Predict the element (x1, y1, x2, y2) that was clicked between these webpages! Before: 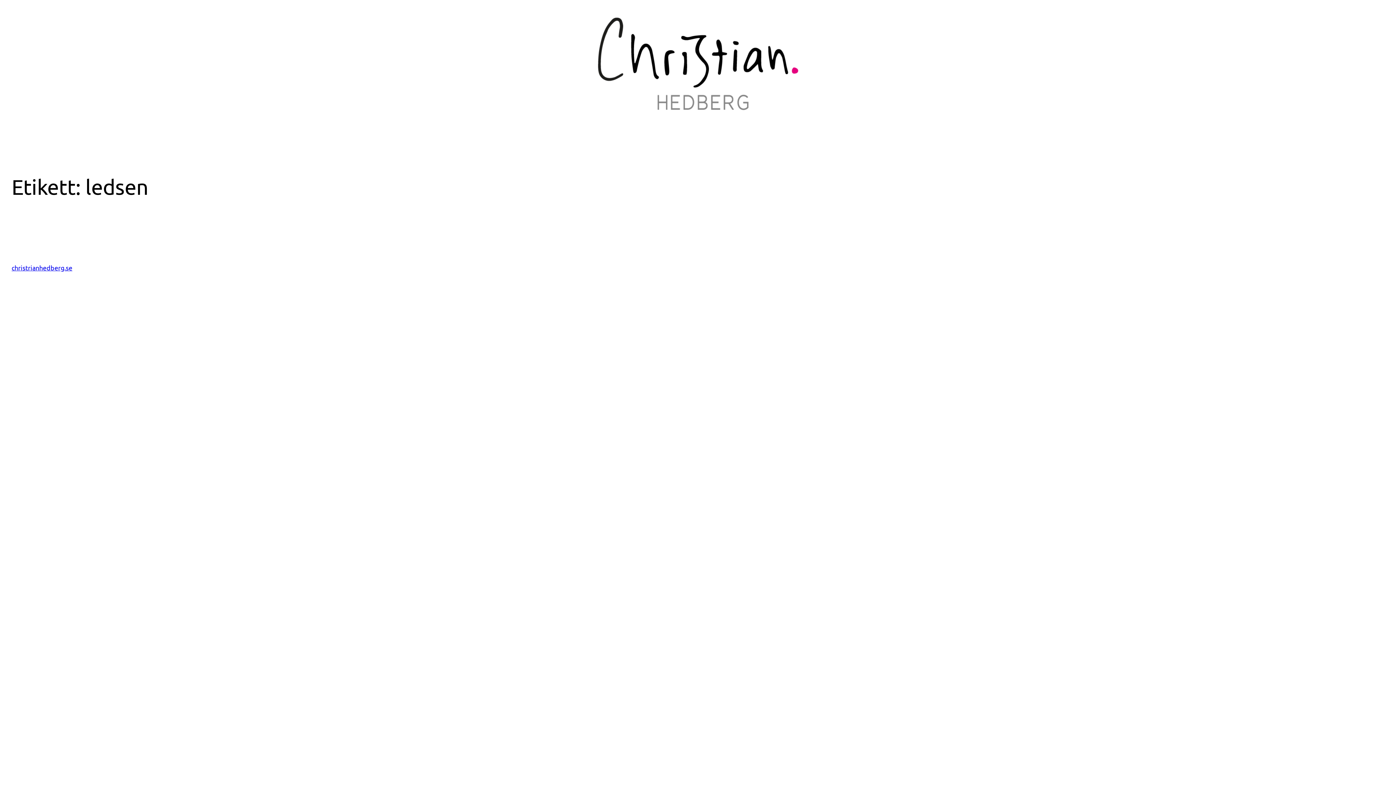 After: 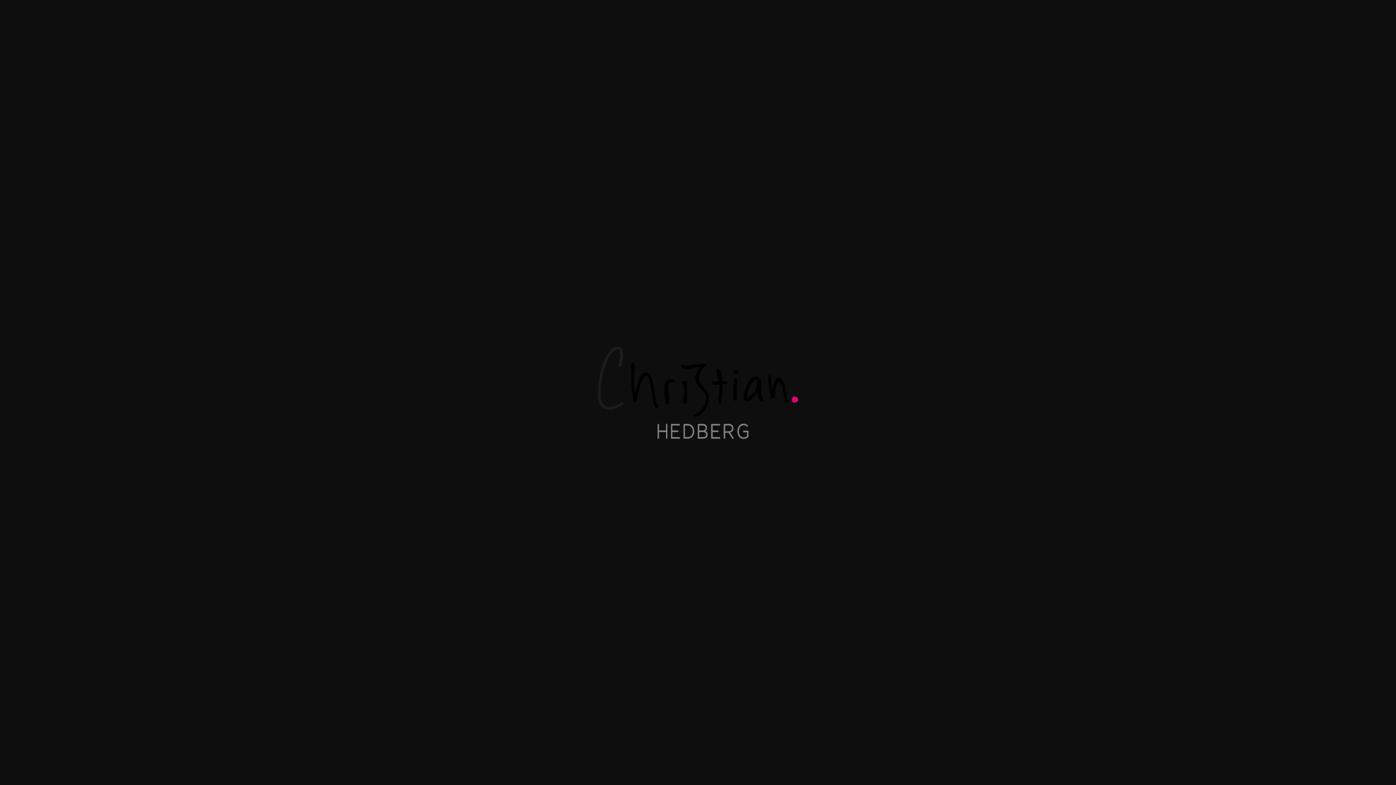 Action: bbox: (598, 101, 798, 108)